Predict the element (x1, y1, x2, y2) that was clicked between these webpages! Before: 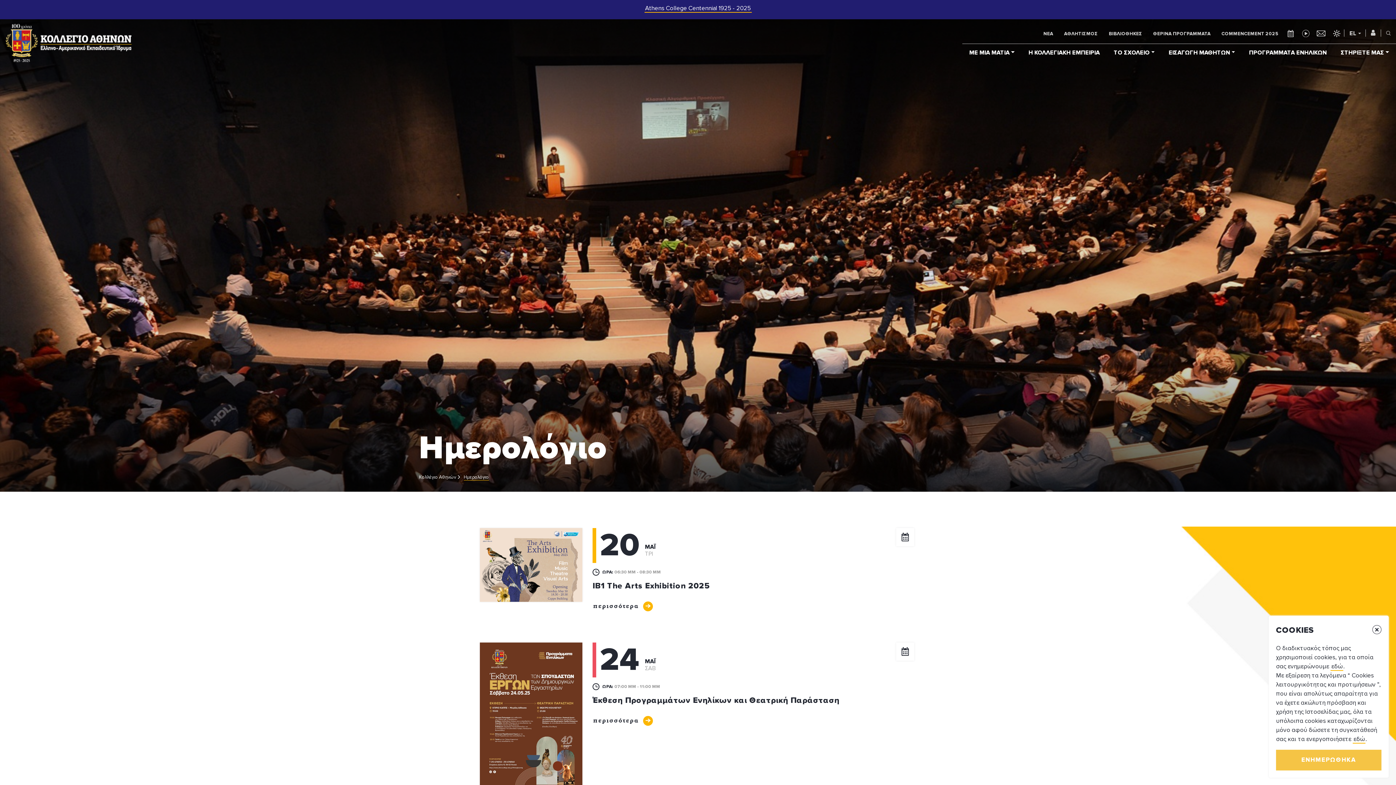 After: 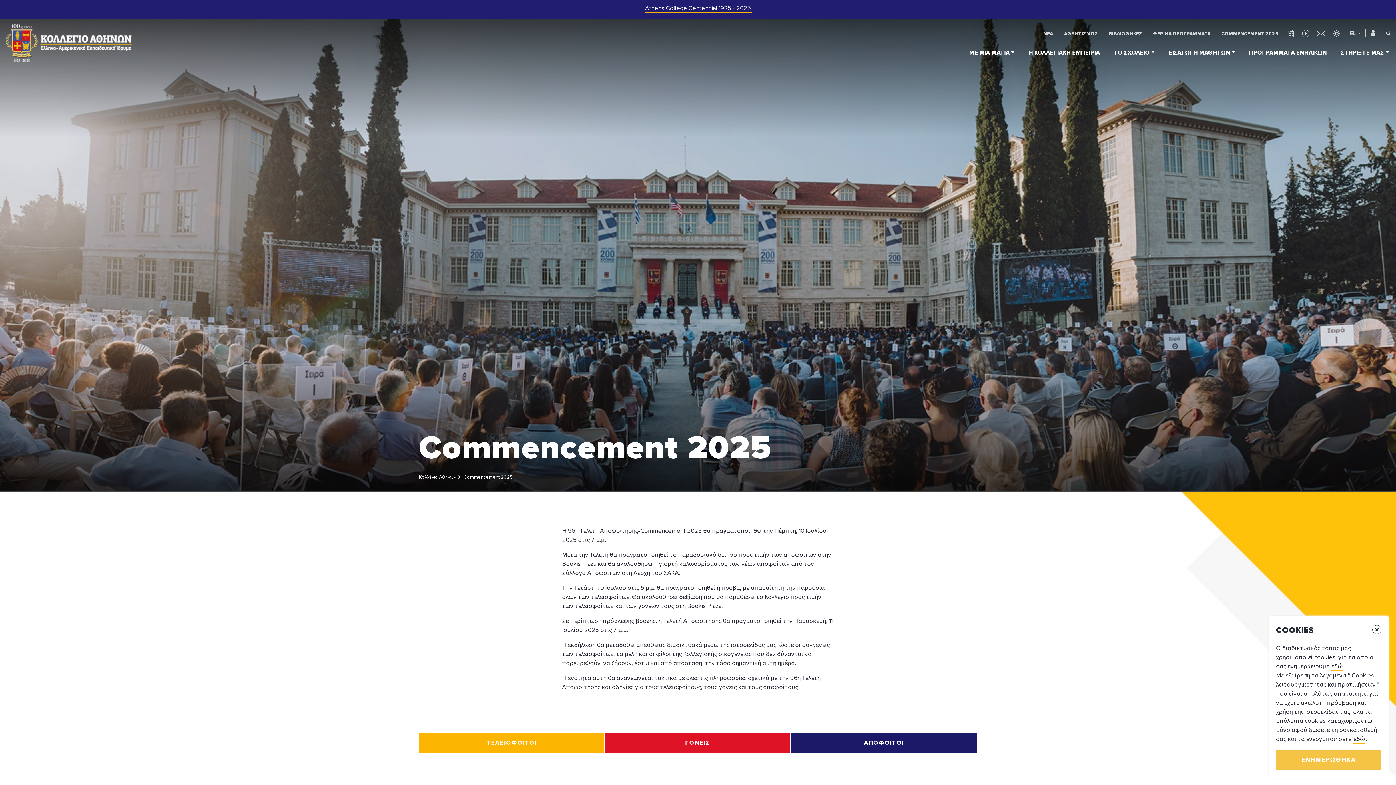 Action: bbox: (1216, 24, 1284, 43) label: COMMENCEMENT 2025